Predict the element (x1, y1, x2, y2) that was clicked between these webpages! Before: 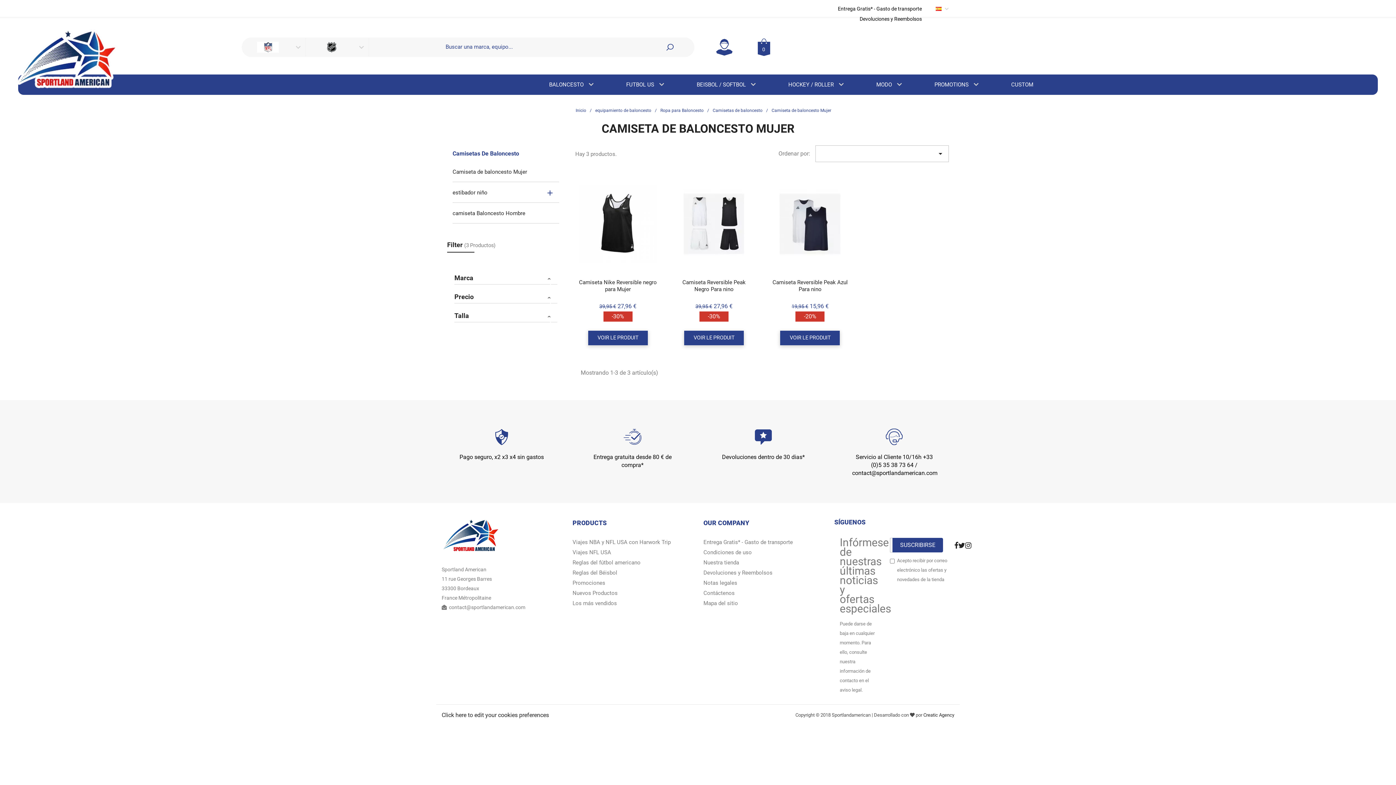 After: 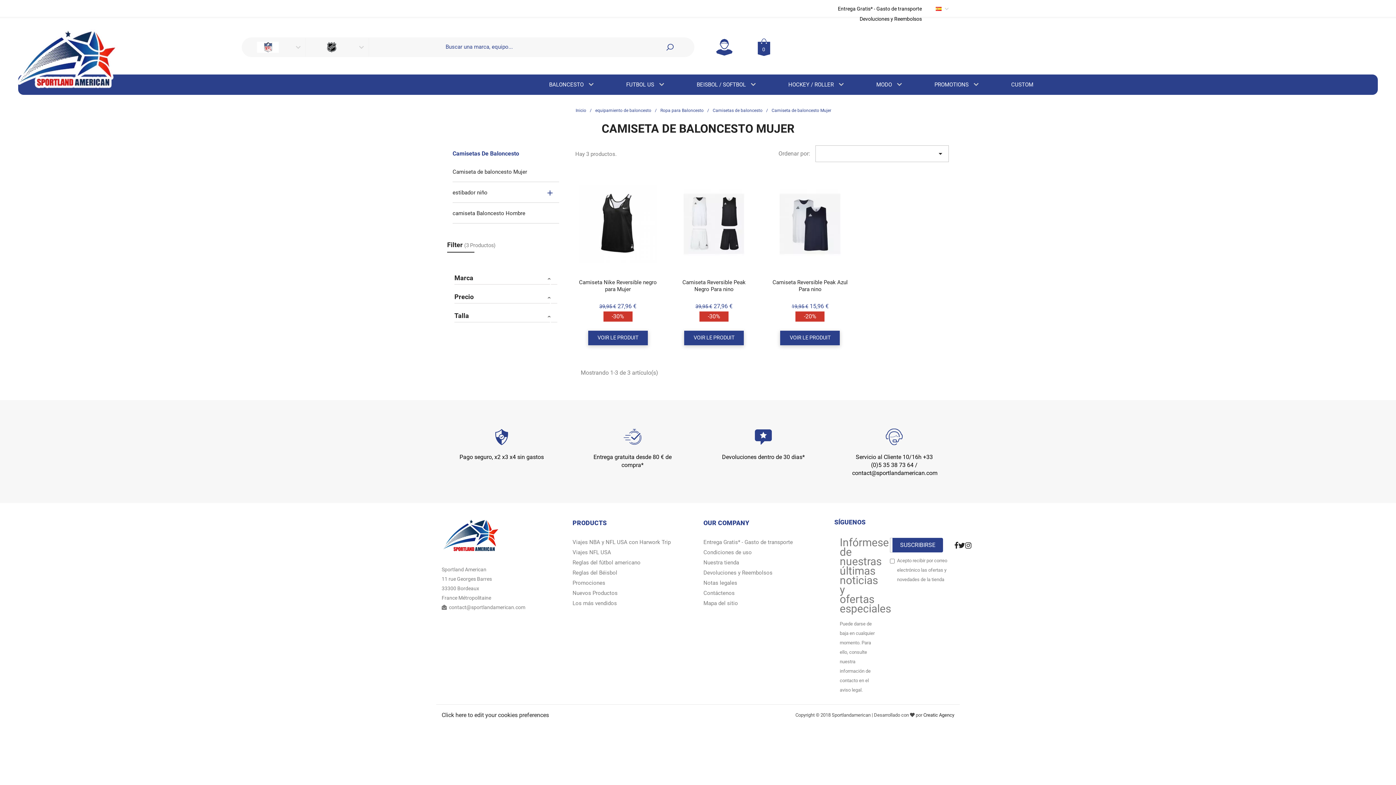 Action: label: v bbox: (540, 293, 557, 301)